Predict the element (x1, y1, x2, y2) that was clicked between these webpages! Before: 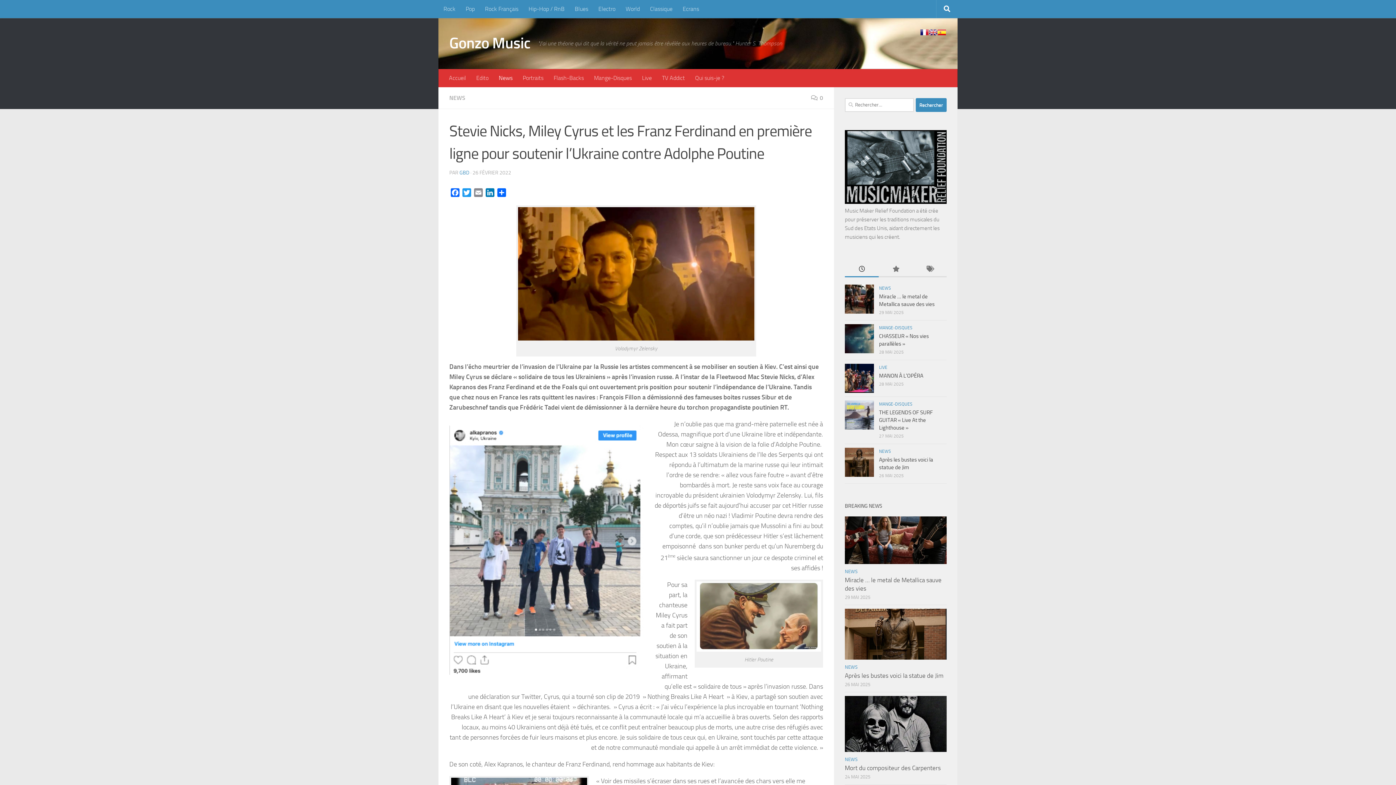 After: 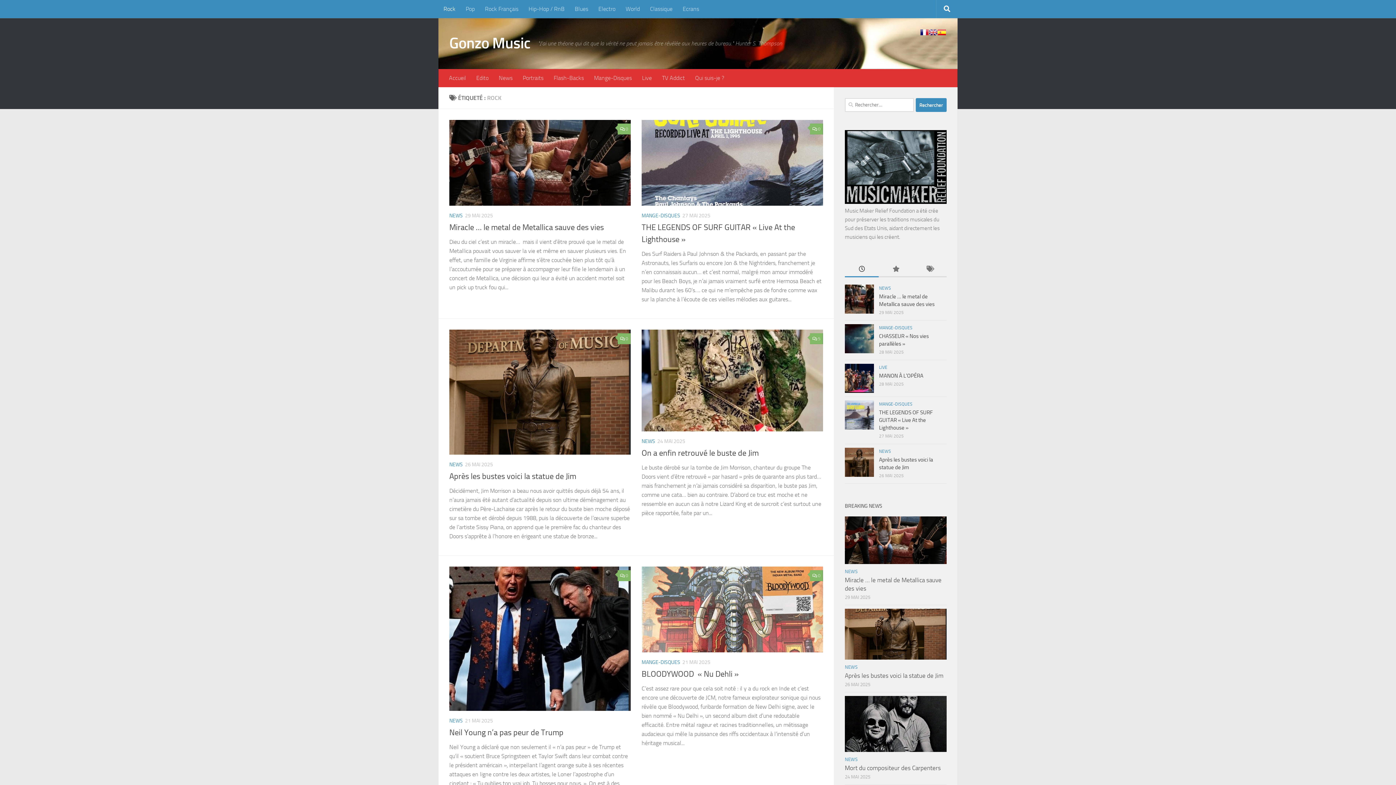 Action: label: Rock bbox: (438, 0, 460, 18)